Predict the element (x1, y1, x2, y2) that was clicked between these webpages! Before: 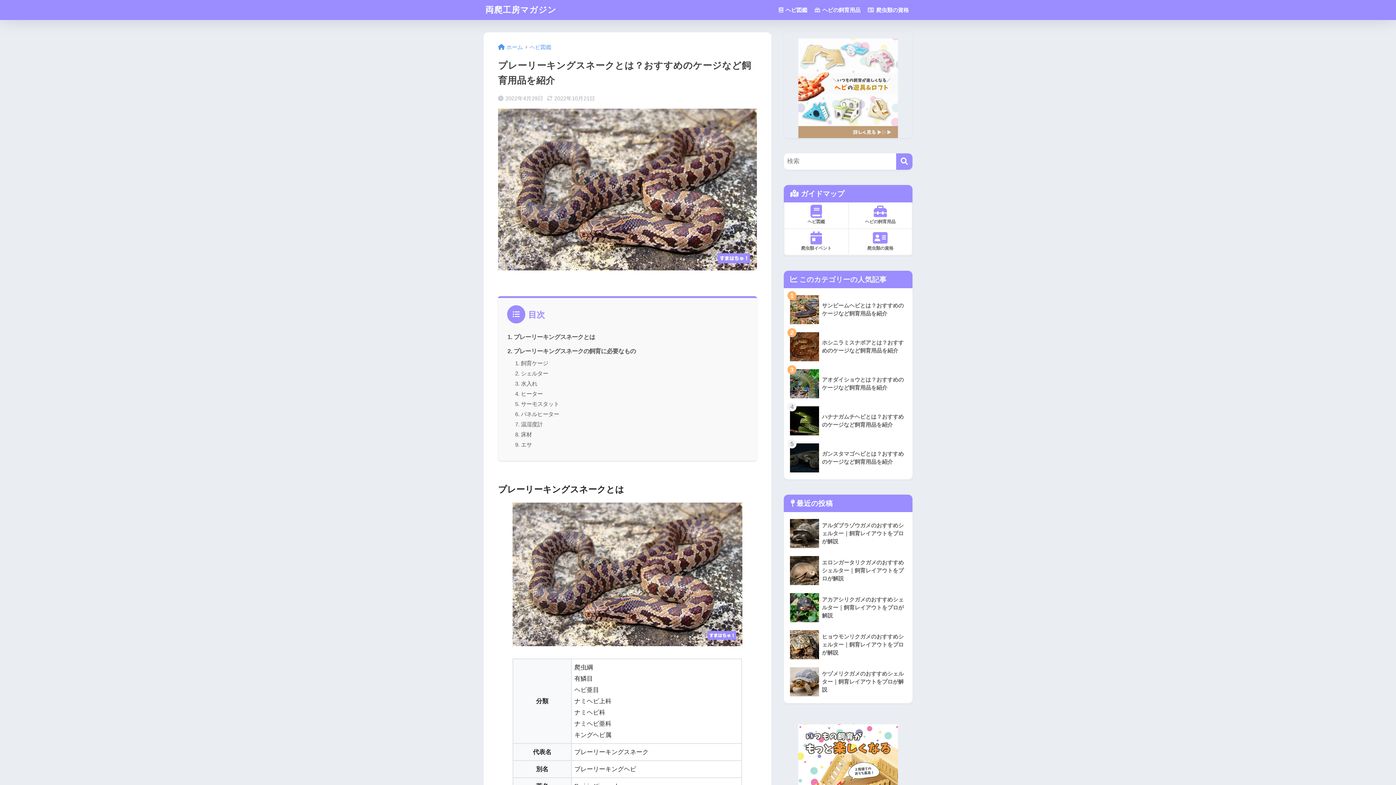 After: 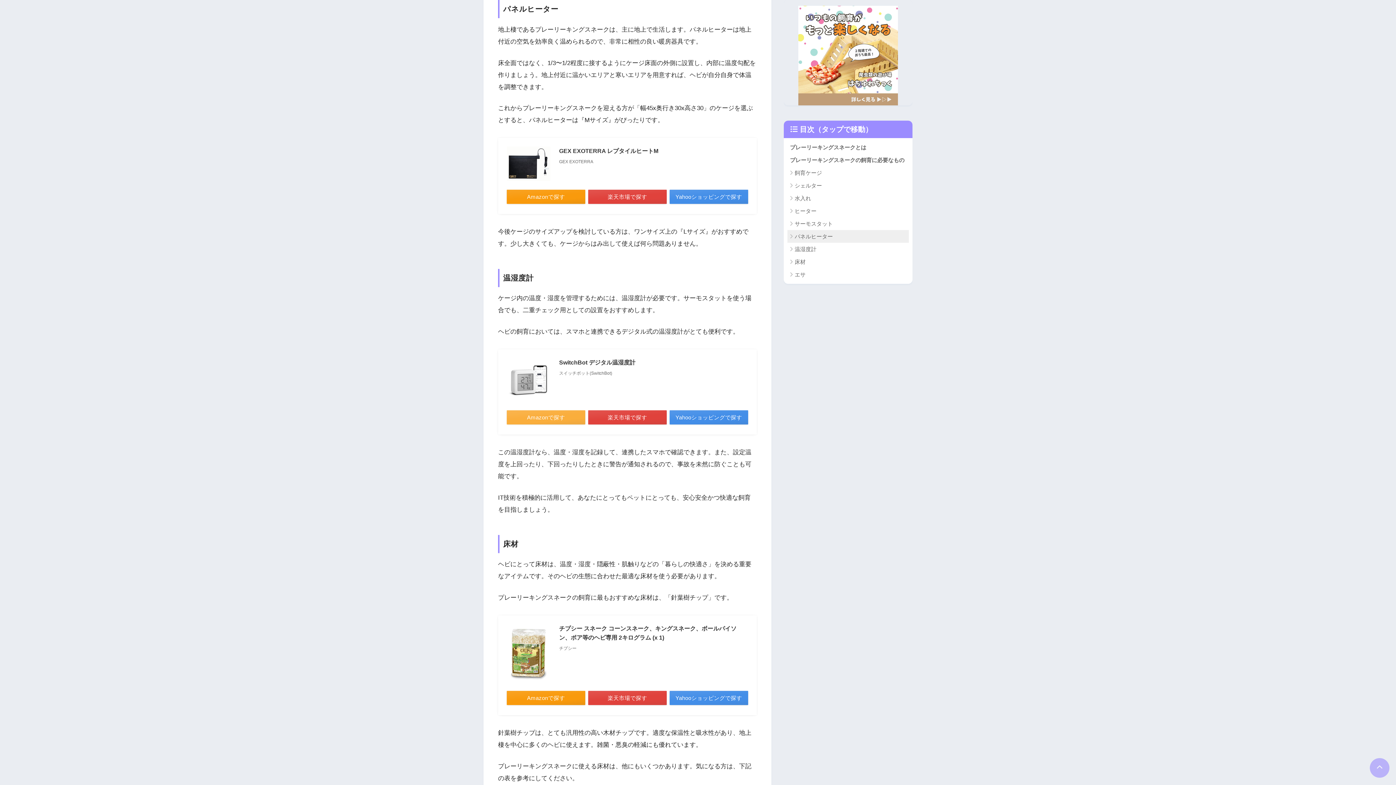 Action: label: パネルヒーター bbox: (521, 411, 559, 417)